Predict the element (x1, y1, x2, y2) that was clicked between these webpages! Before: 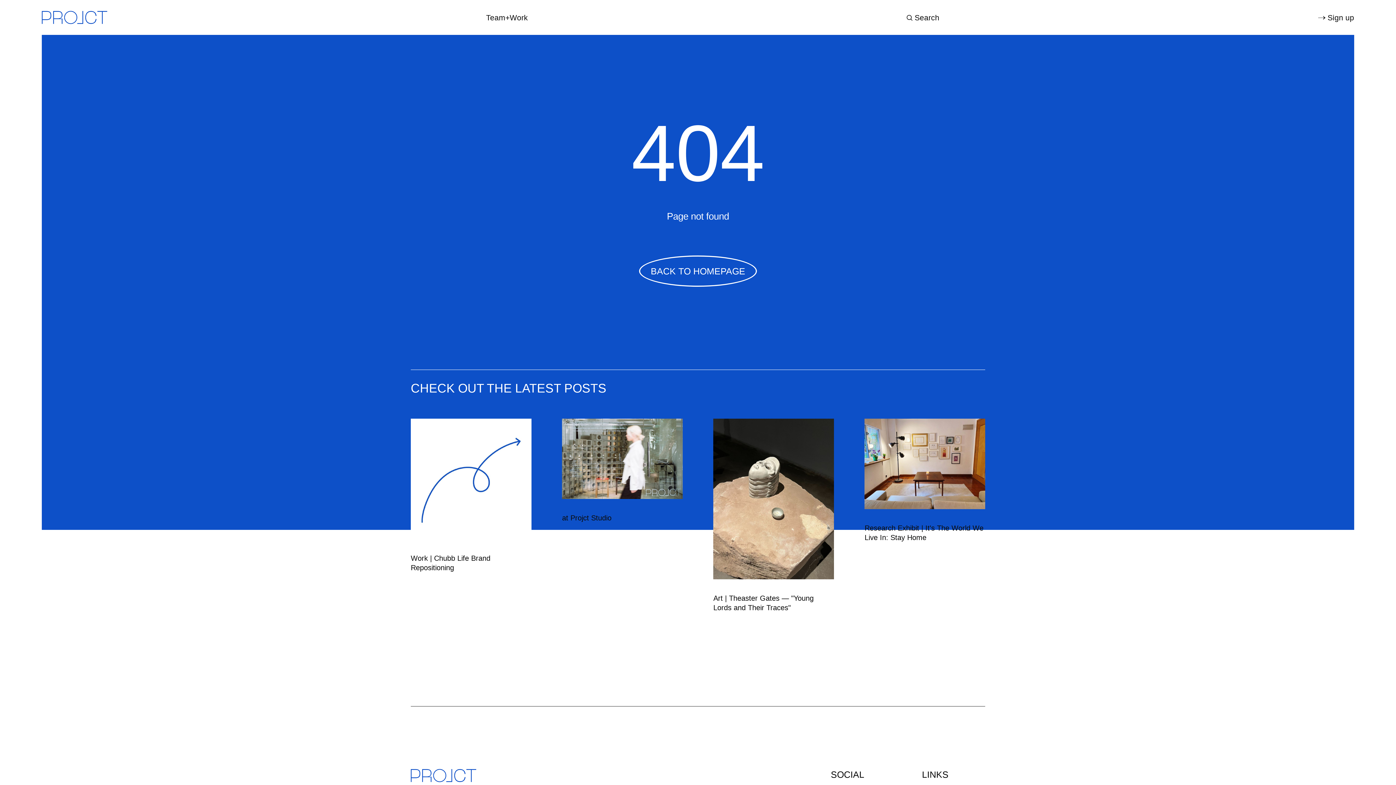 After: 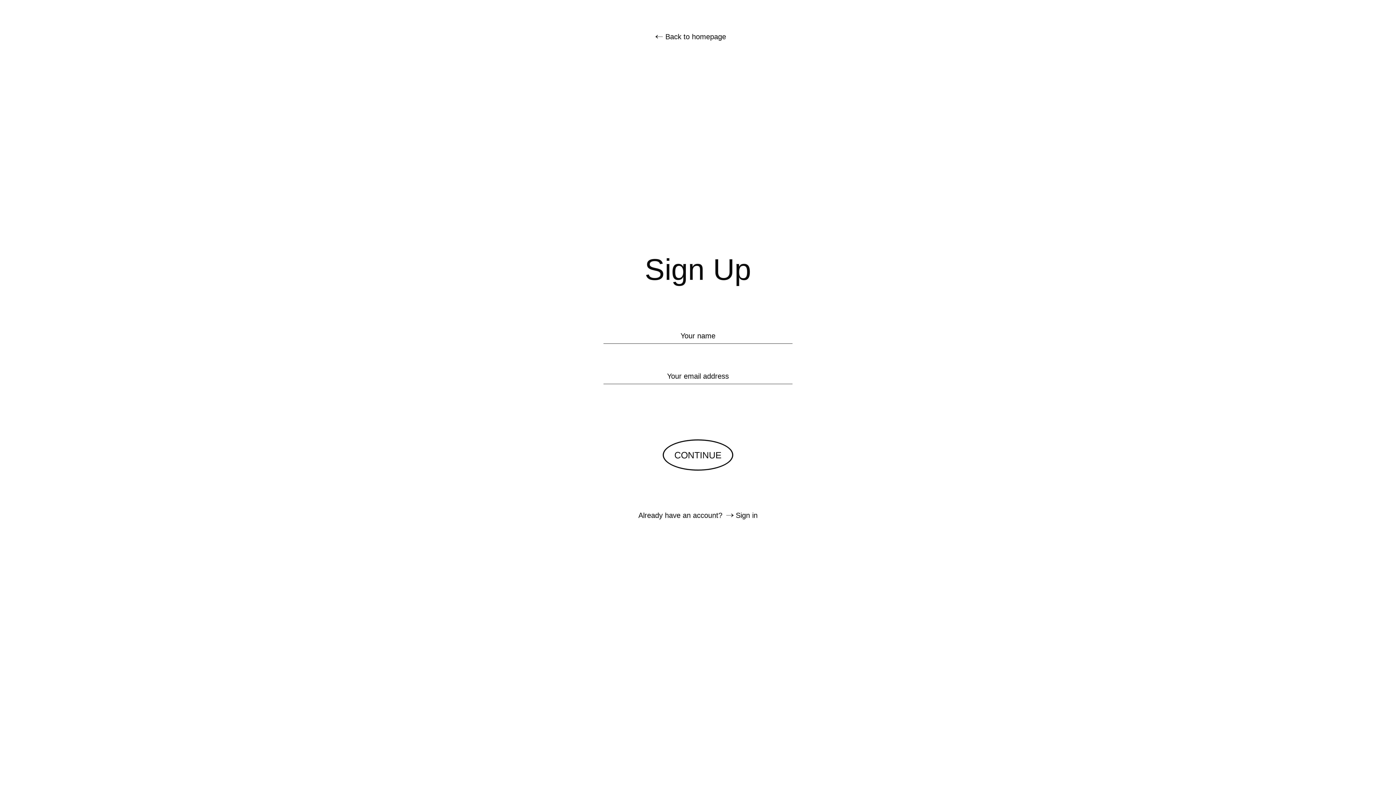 Action: label: Sign up bbox: (1318, 11, 1354, 23)